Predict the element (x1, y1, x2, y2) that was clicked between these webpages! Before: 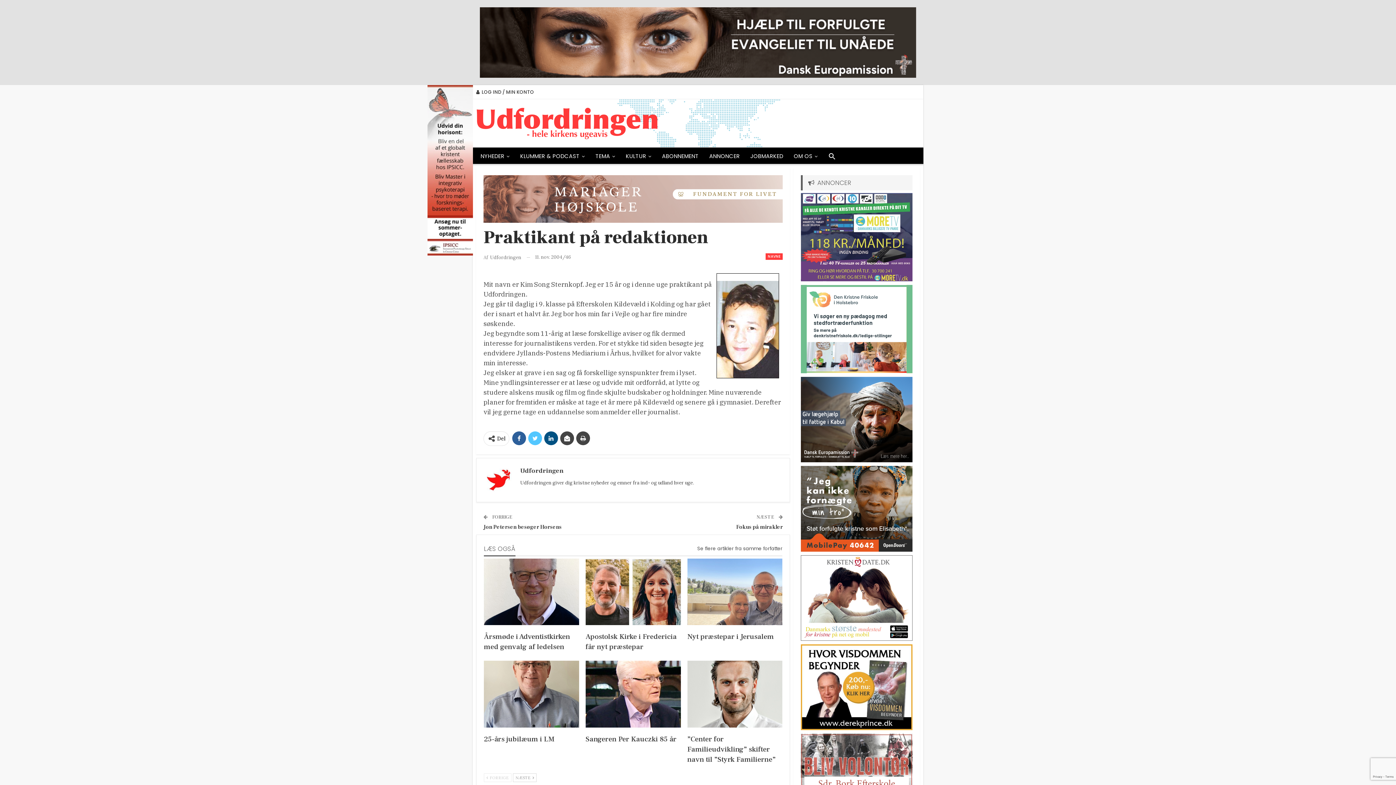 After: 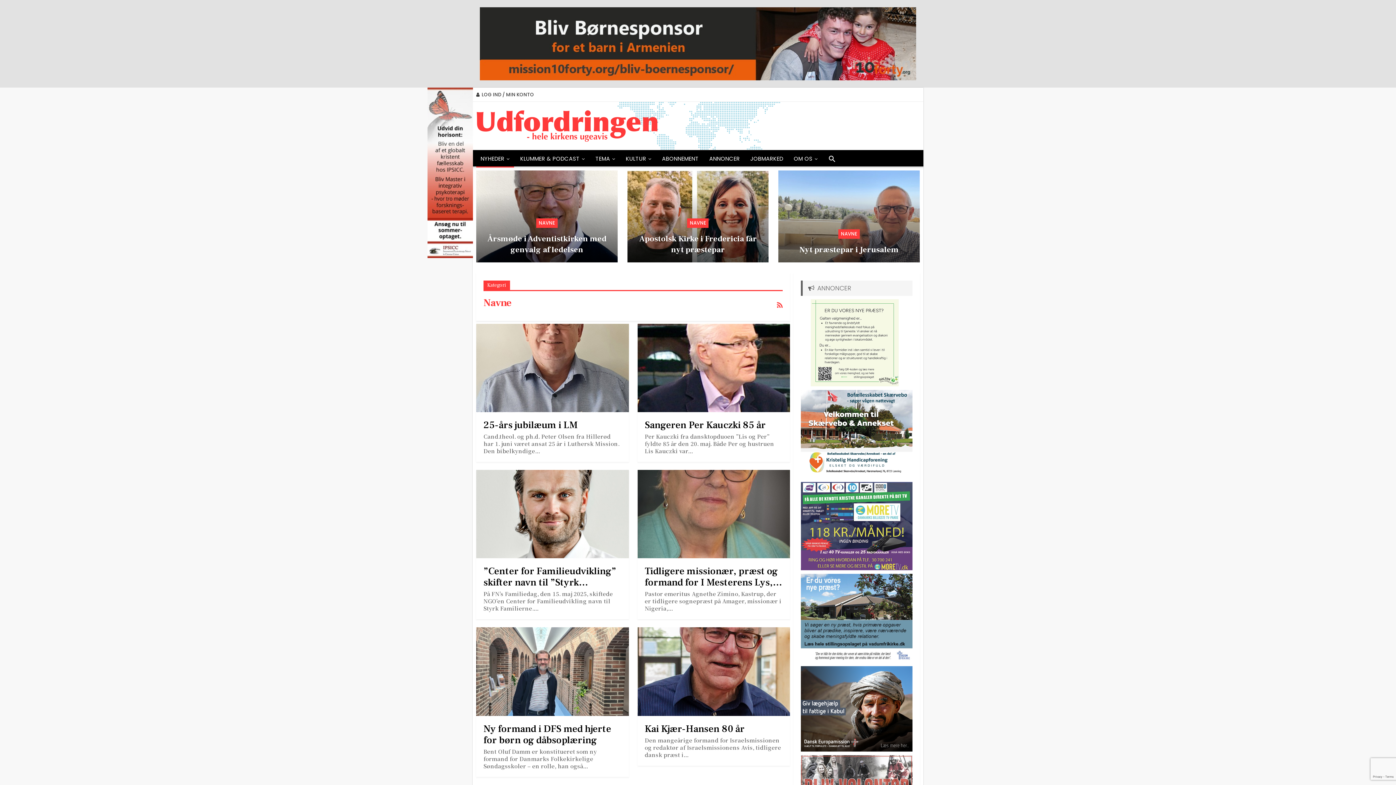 Action: label: NAVNE bbox: (765, 253, 783, 259)